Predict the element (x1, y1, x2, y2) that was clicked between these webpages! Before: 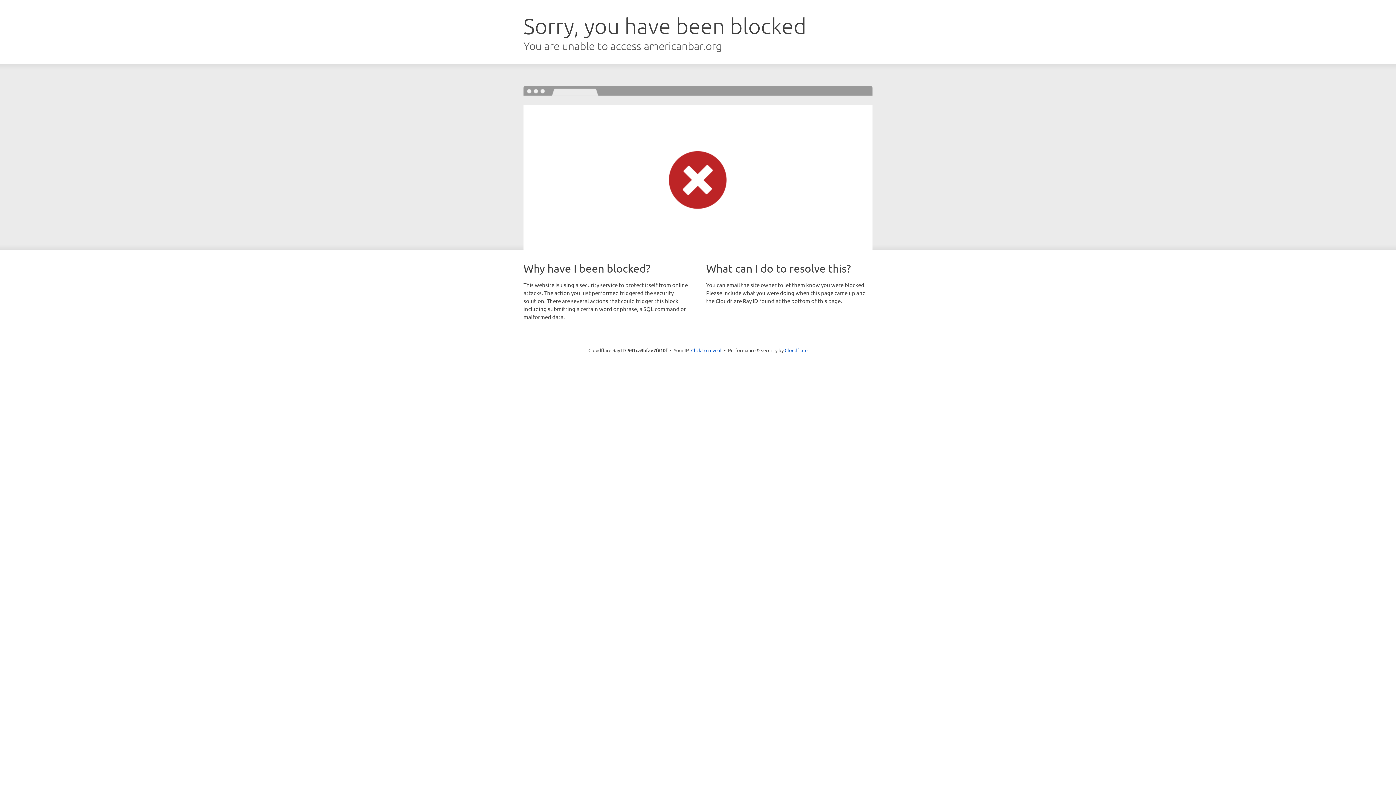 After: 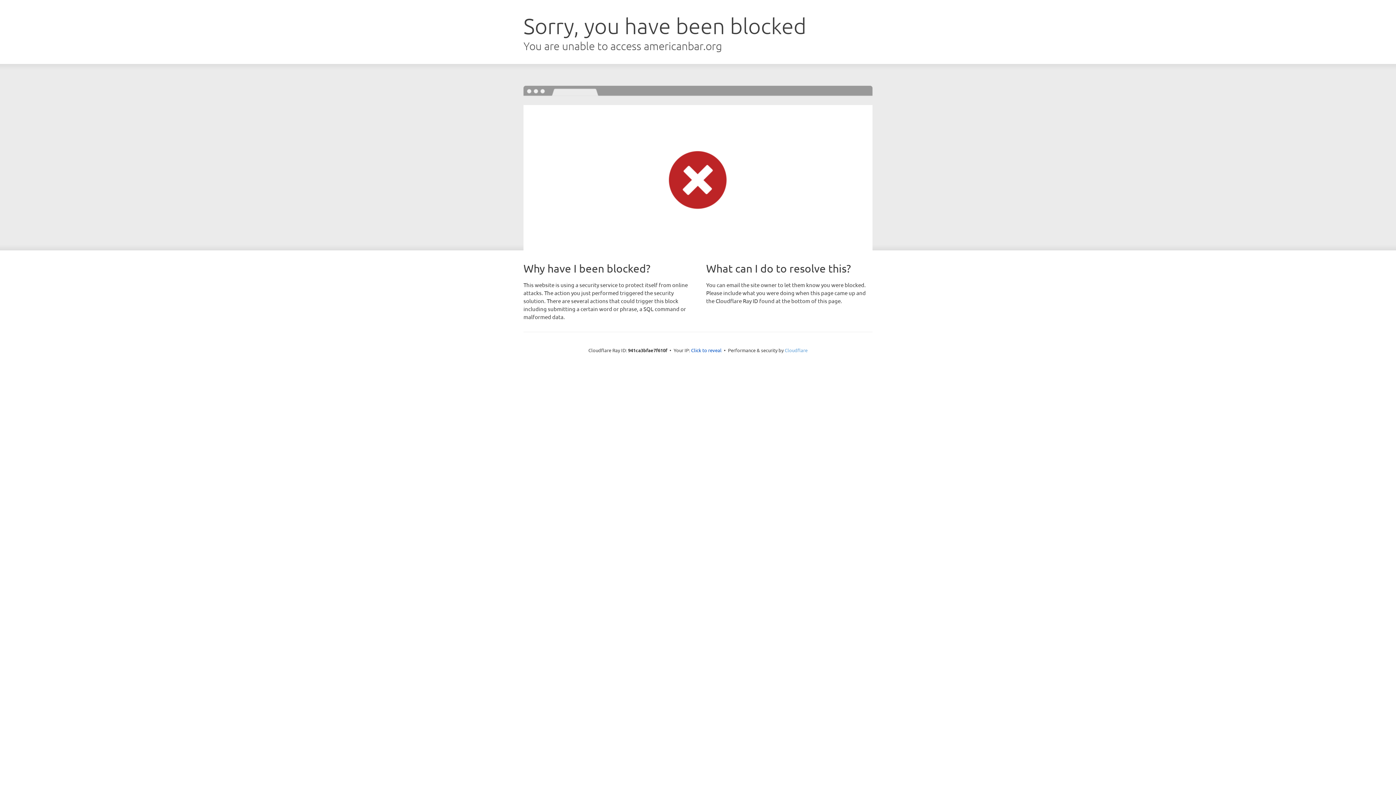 Action: bbox: (784, 347, 807, 353) label: Cloudflare